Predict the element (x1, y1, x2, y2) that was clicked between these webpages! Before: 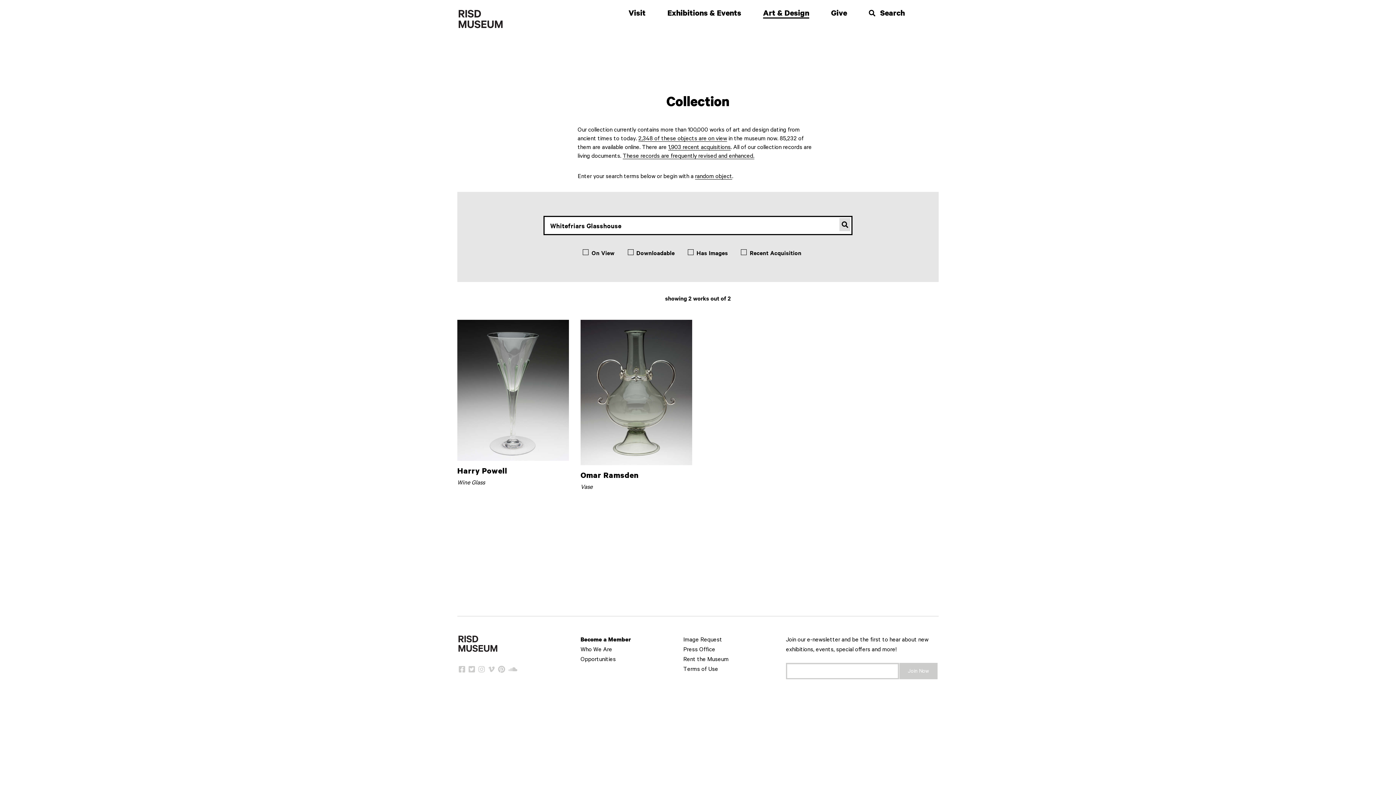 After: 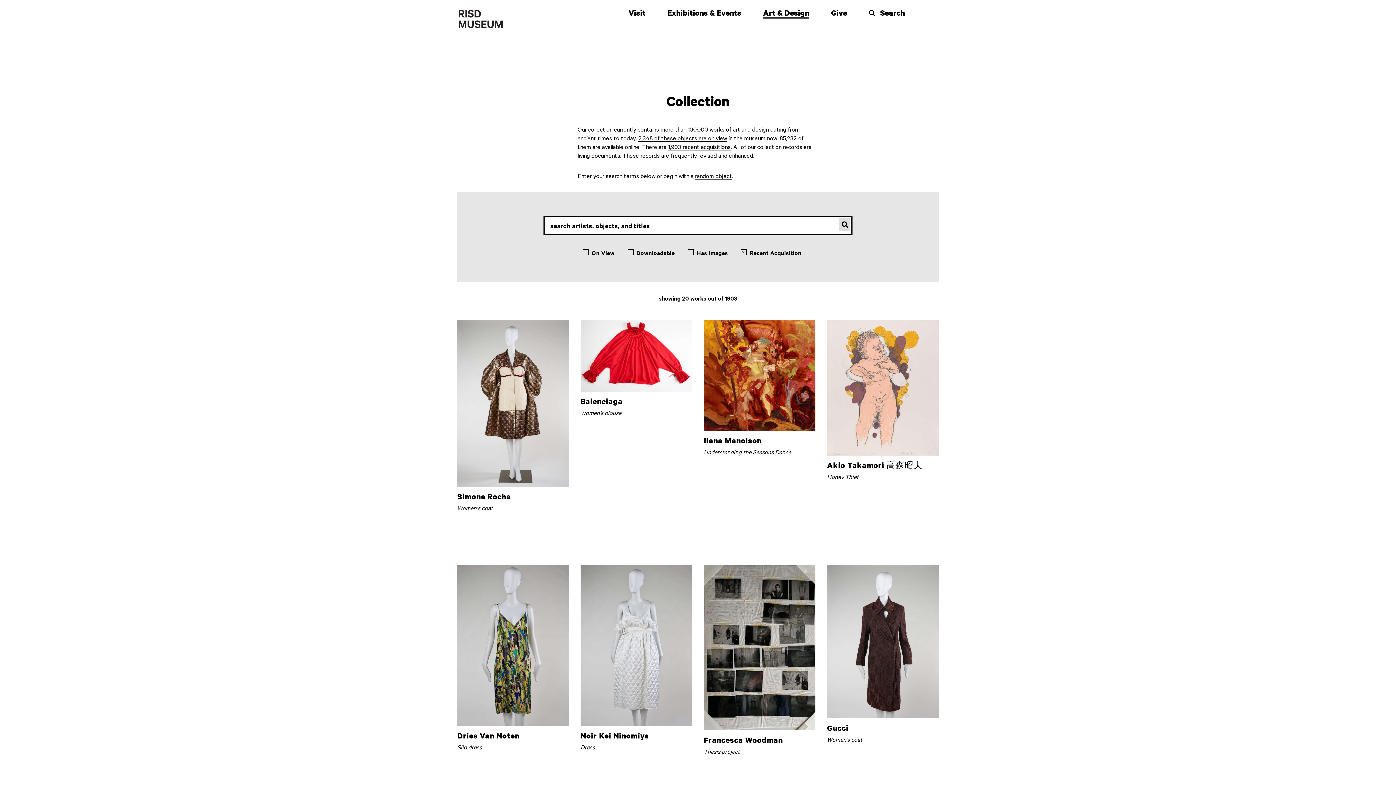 Action: label: 1,903 recent acquisitions bbox: (668, 143, 730, 150)